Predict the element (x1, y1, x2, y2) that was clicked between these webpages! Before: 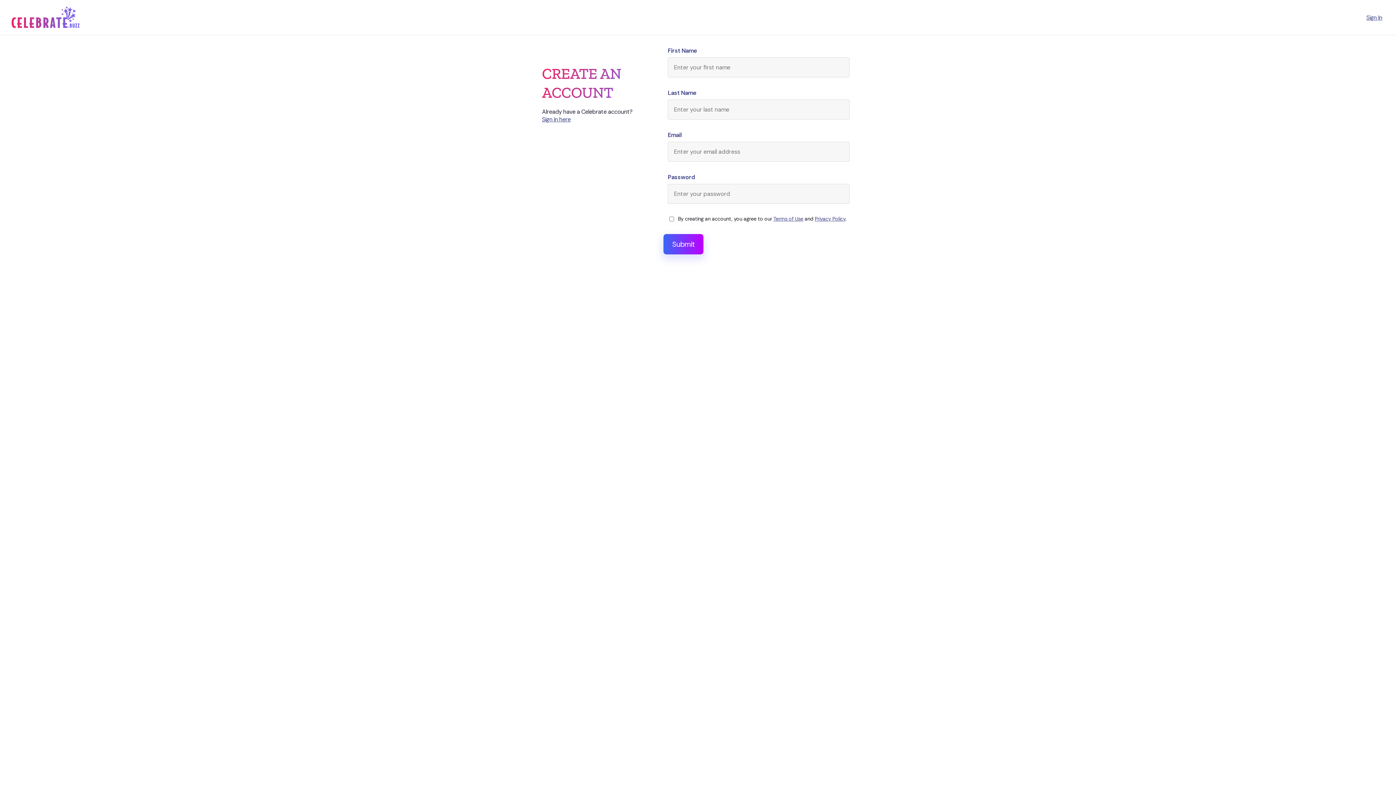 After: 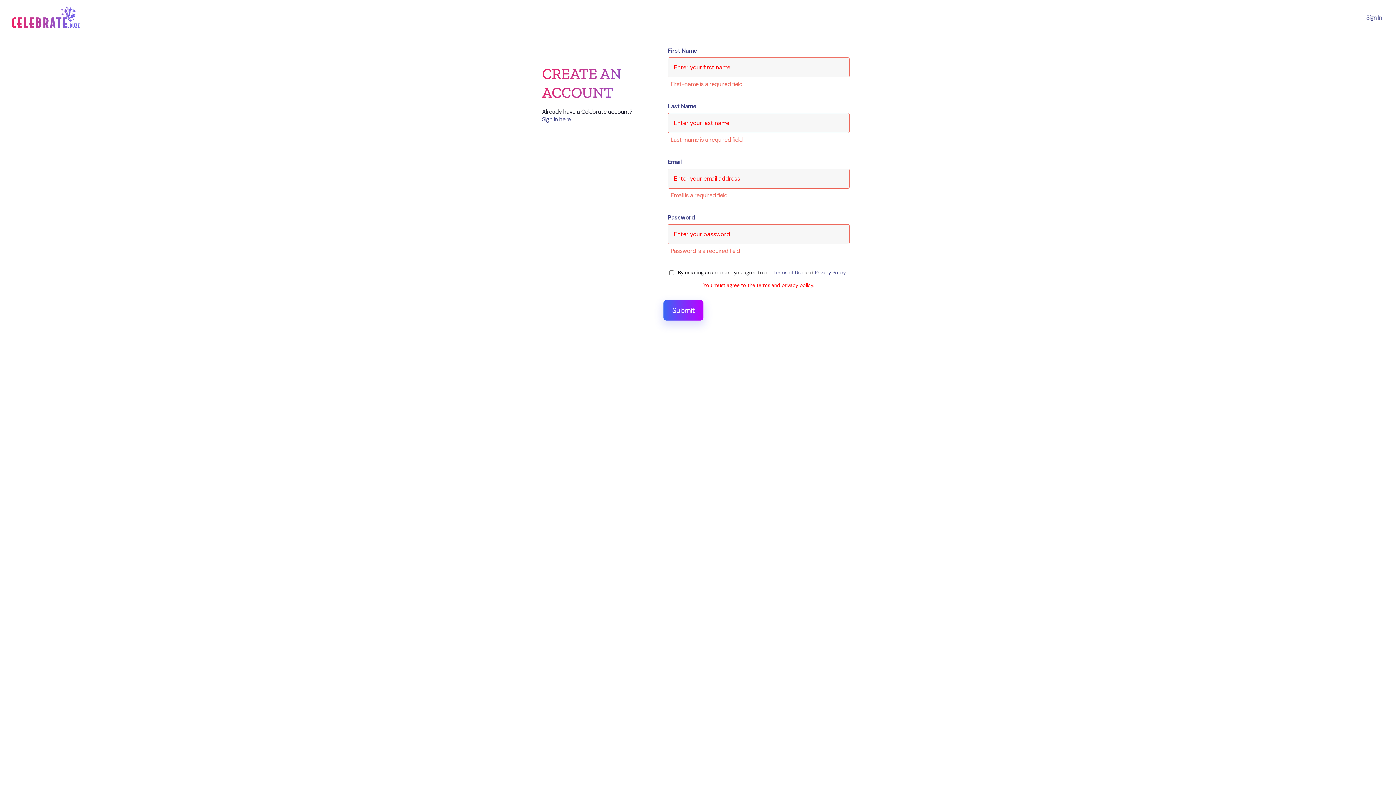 Action: label: Submit bbox: (663, 234, 703, 254)